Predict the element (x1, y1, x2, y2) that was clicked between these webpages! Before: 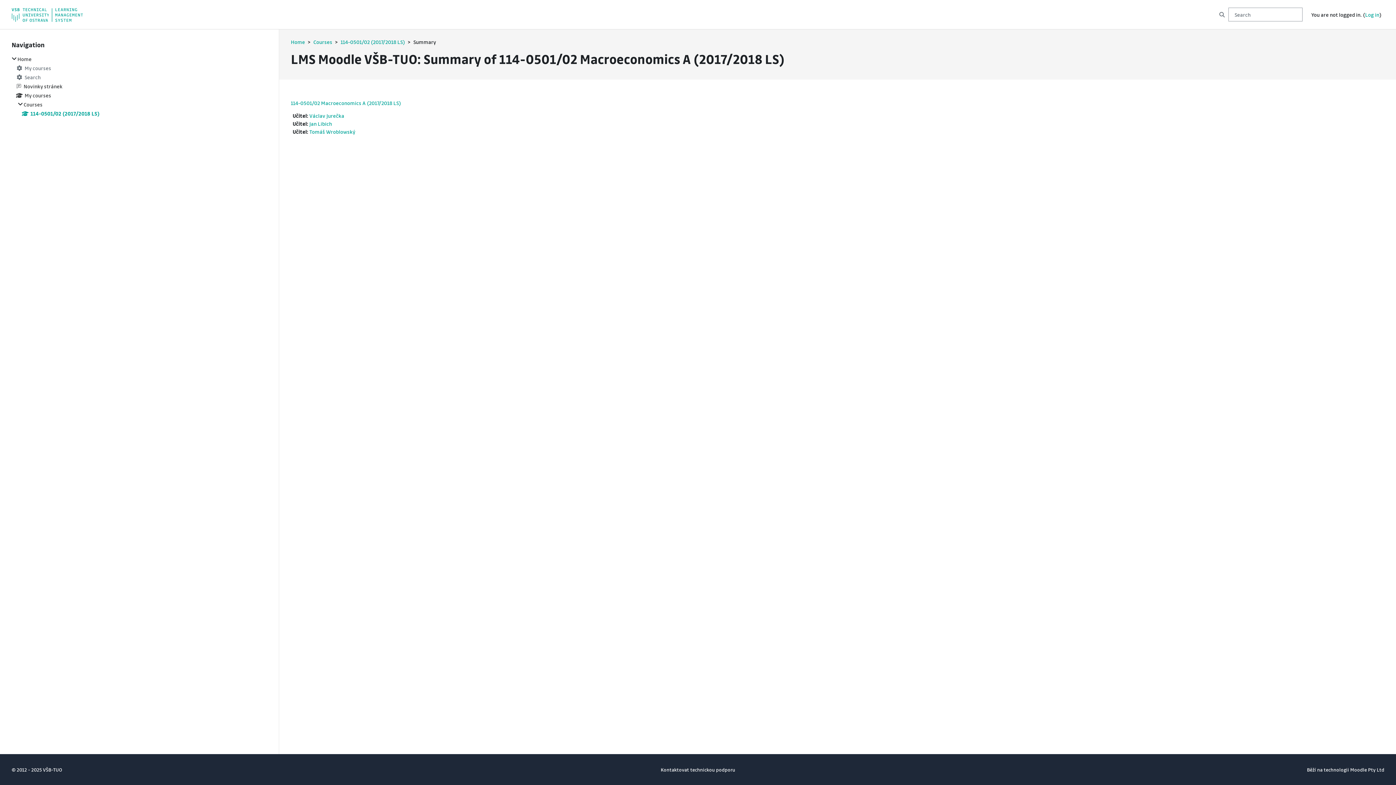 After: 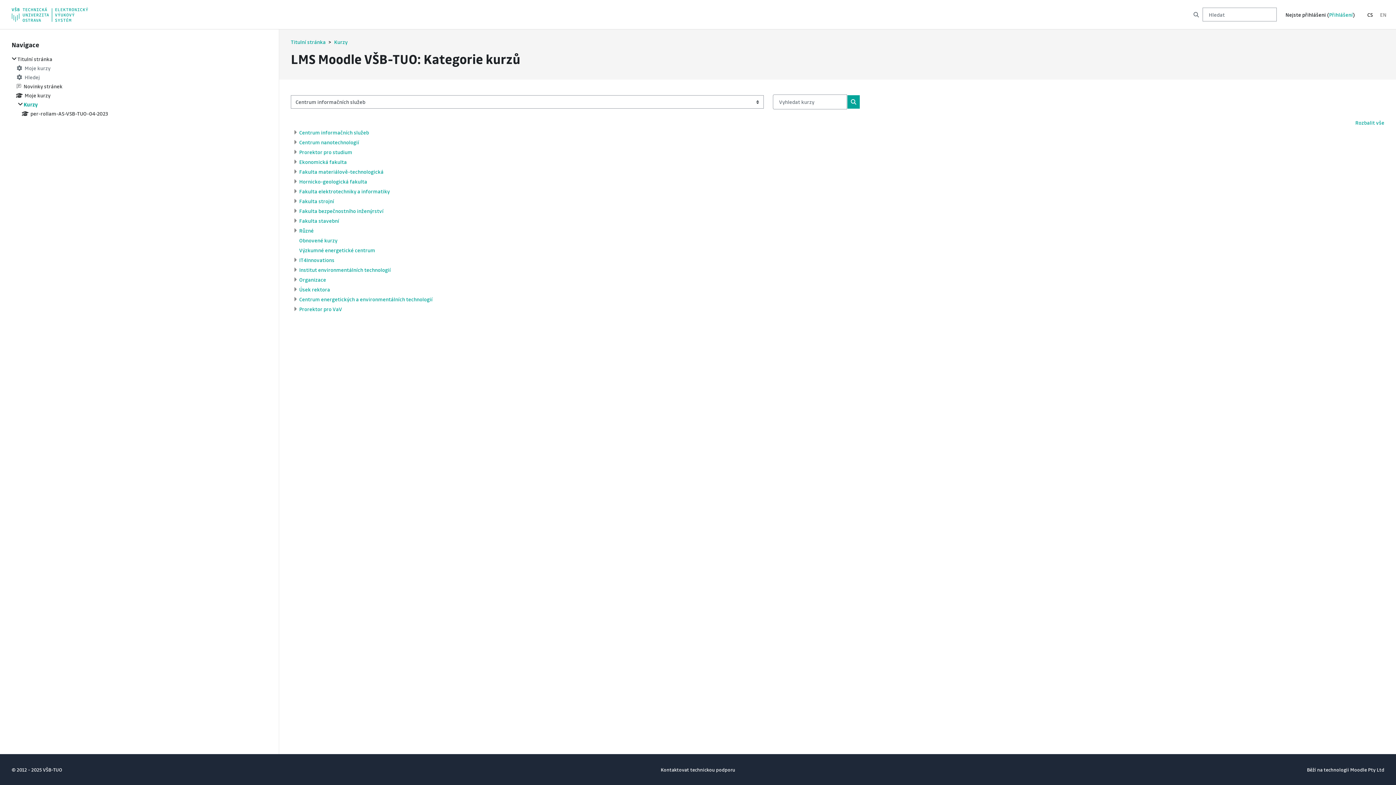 Action: label: Courses bbox: (313, 37, 332, 45)